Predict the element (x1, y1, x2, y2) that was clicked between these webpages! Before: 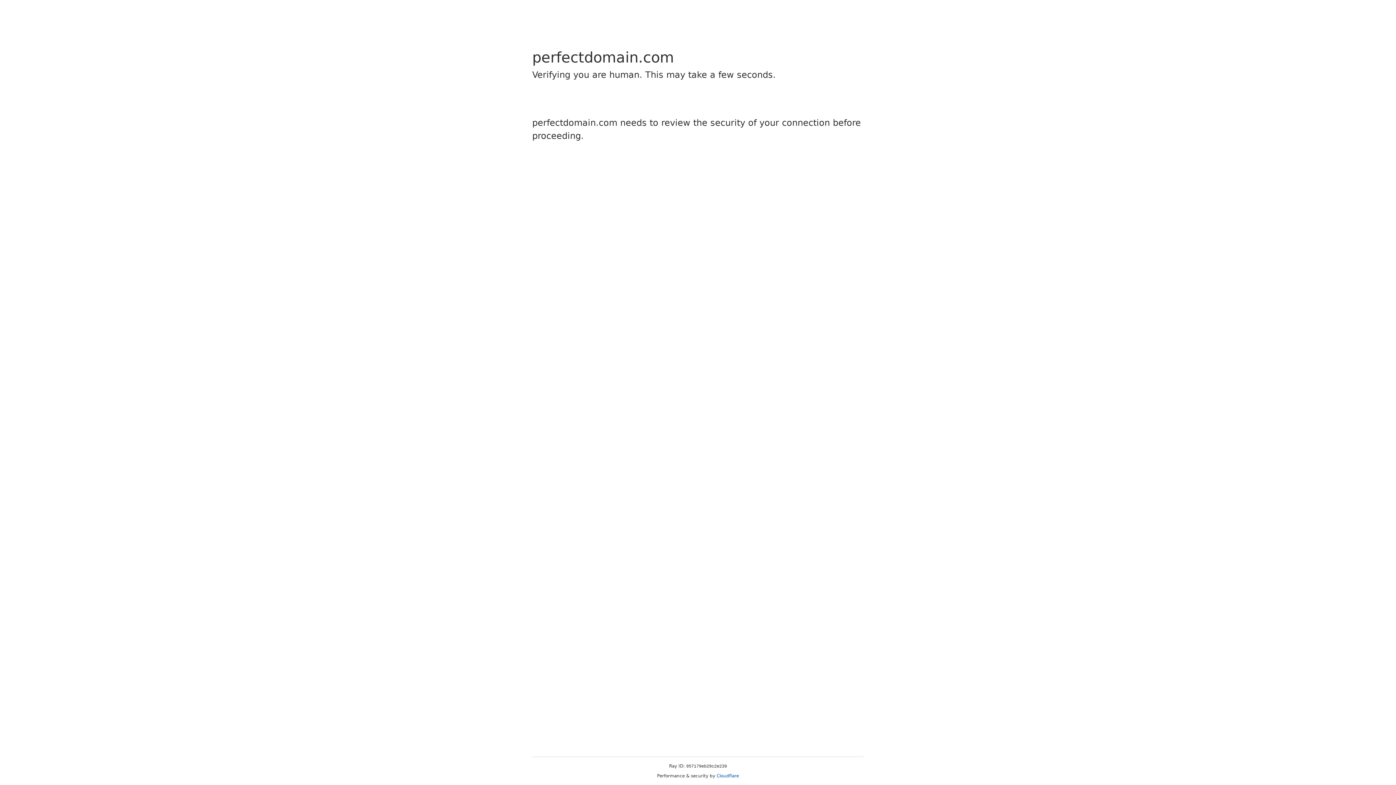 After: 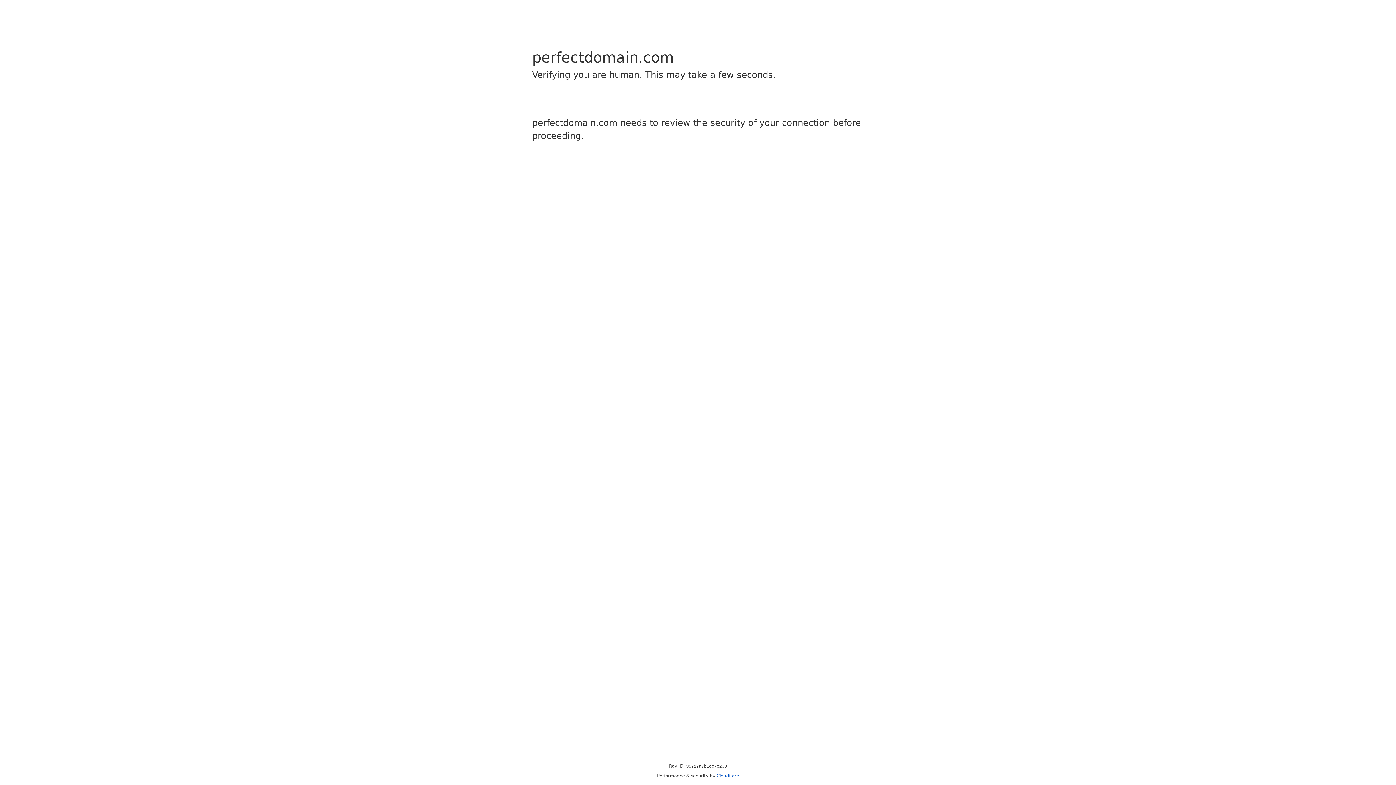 Action: label: Cloudflare bbox: (716, 773, 739, 778)